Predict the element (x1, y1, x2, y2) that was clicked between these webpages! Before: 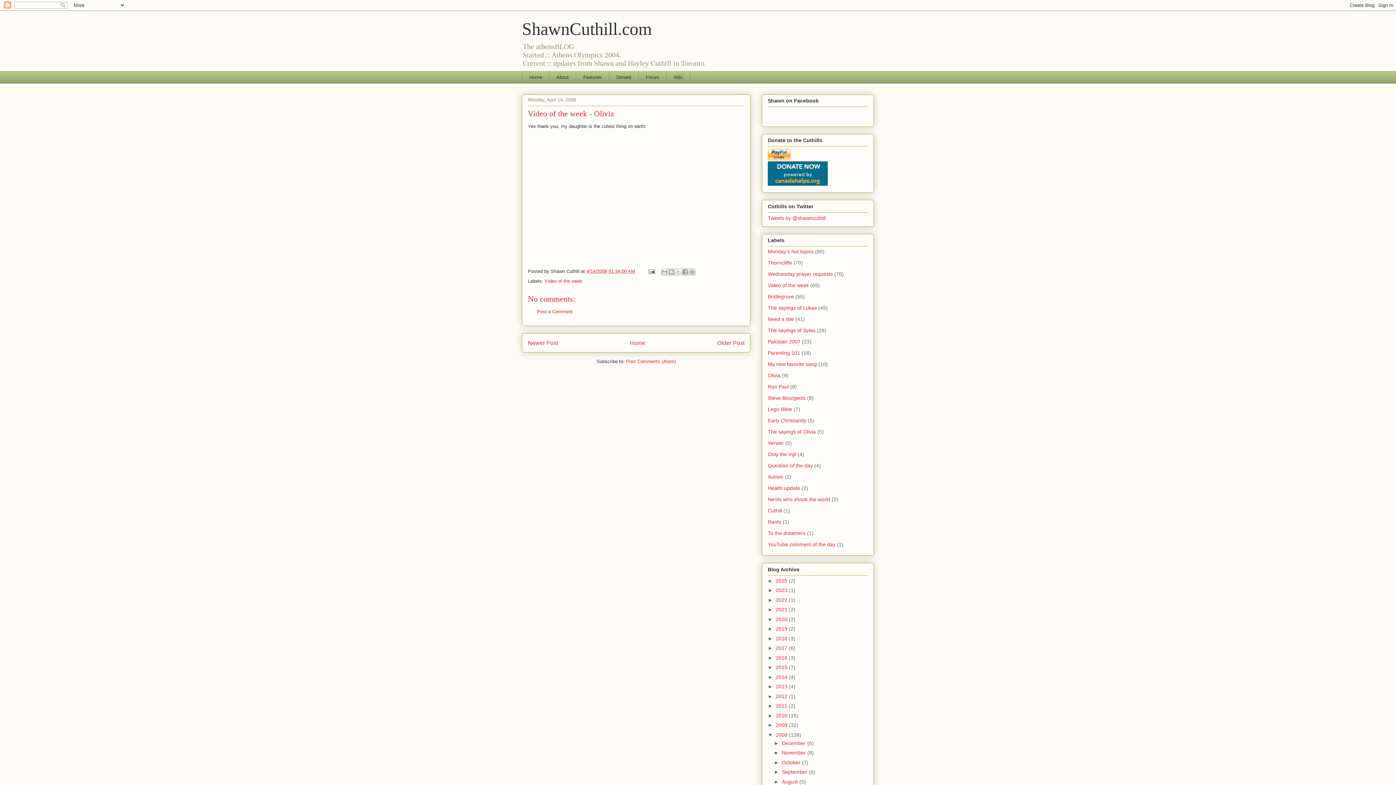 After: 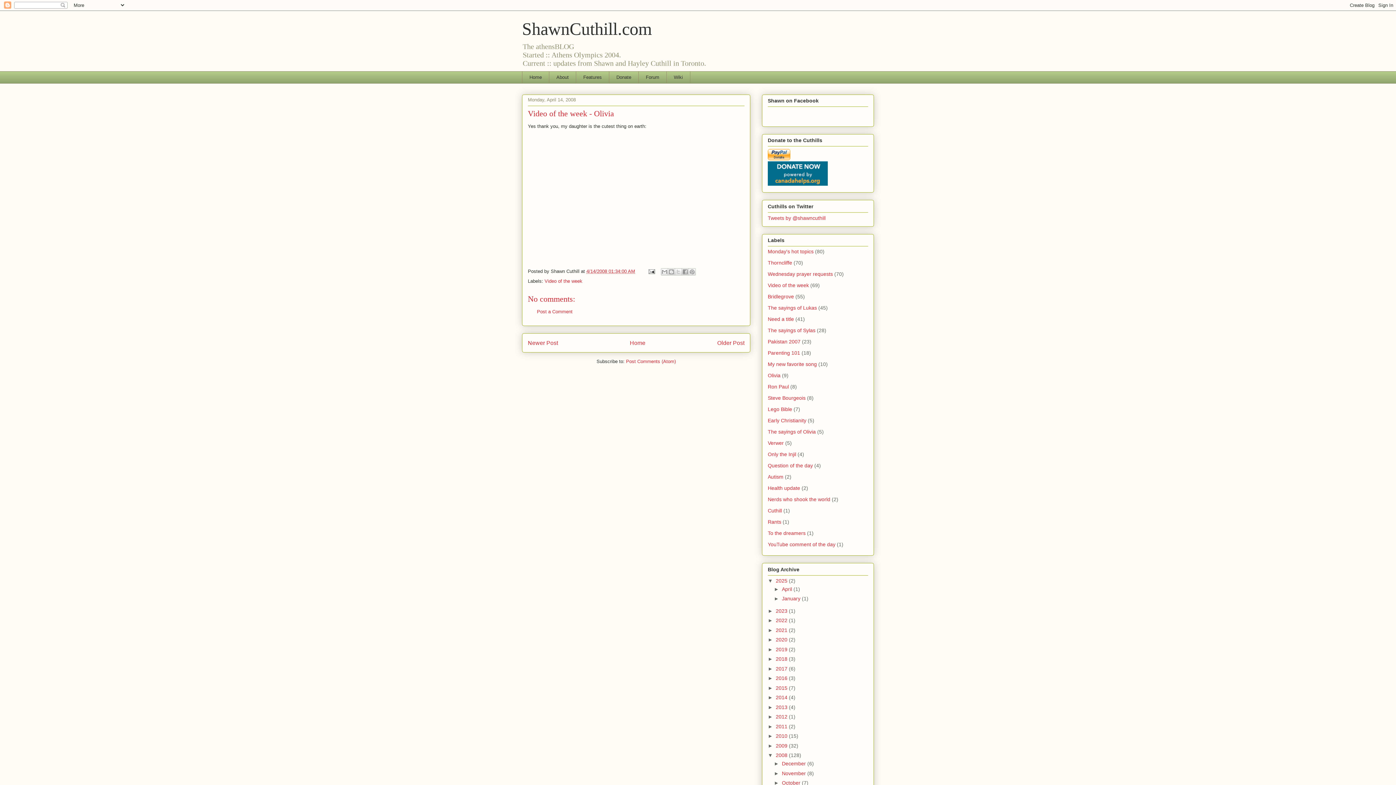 Action: bbox: (768, 578, 776, 583) label: ►  